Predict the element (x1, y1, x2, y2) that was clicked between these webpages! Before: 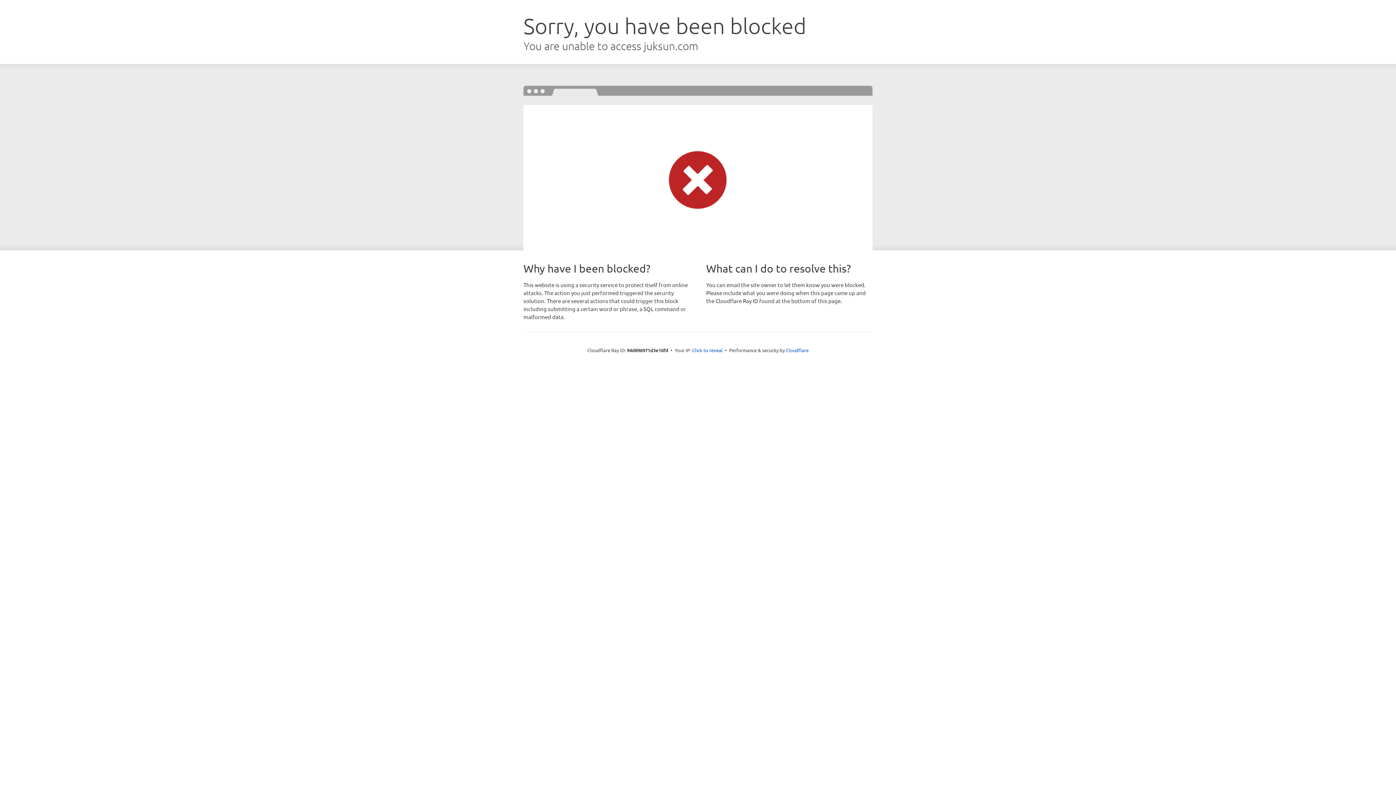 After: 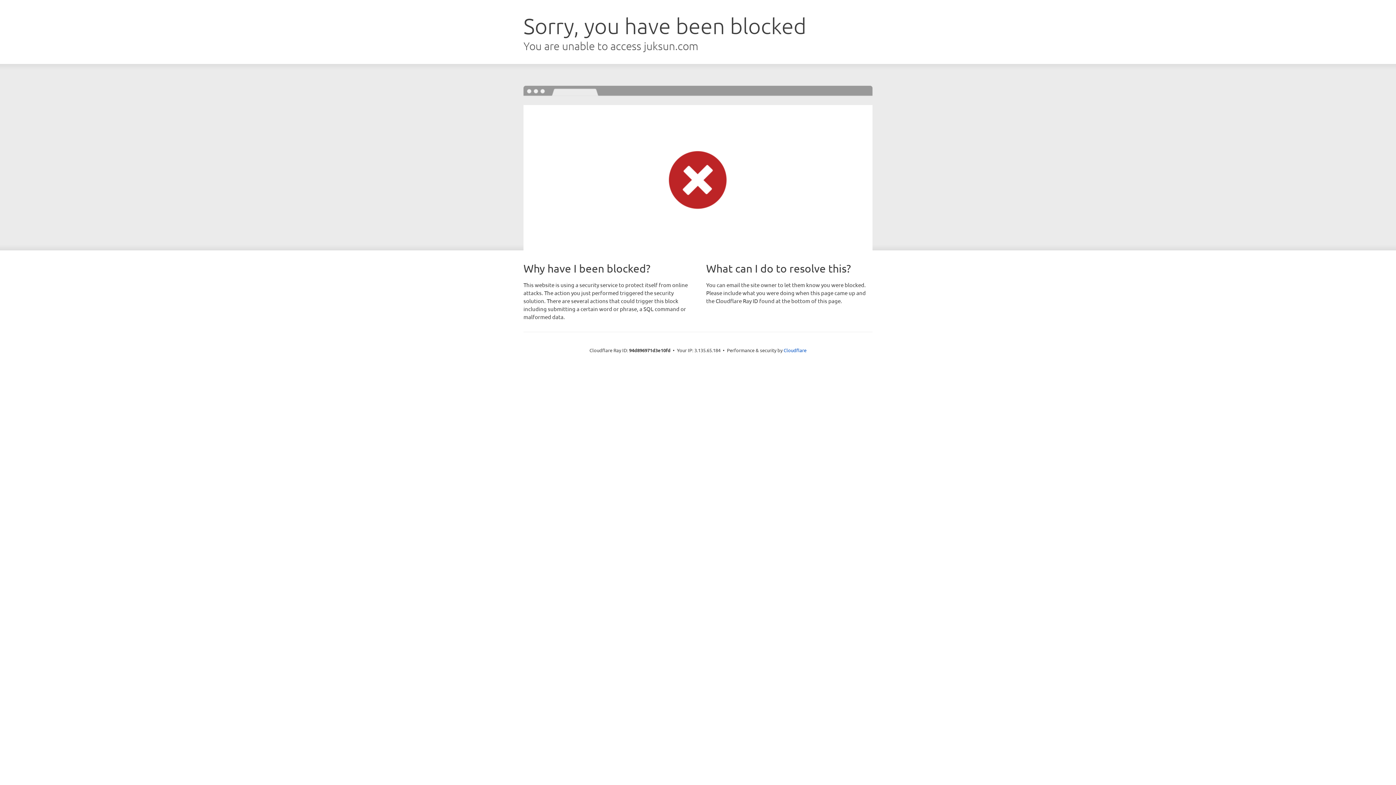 Action: bbox: (692, 346, 722, 353) label: Click to reveal